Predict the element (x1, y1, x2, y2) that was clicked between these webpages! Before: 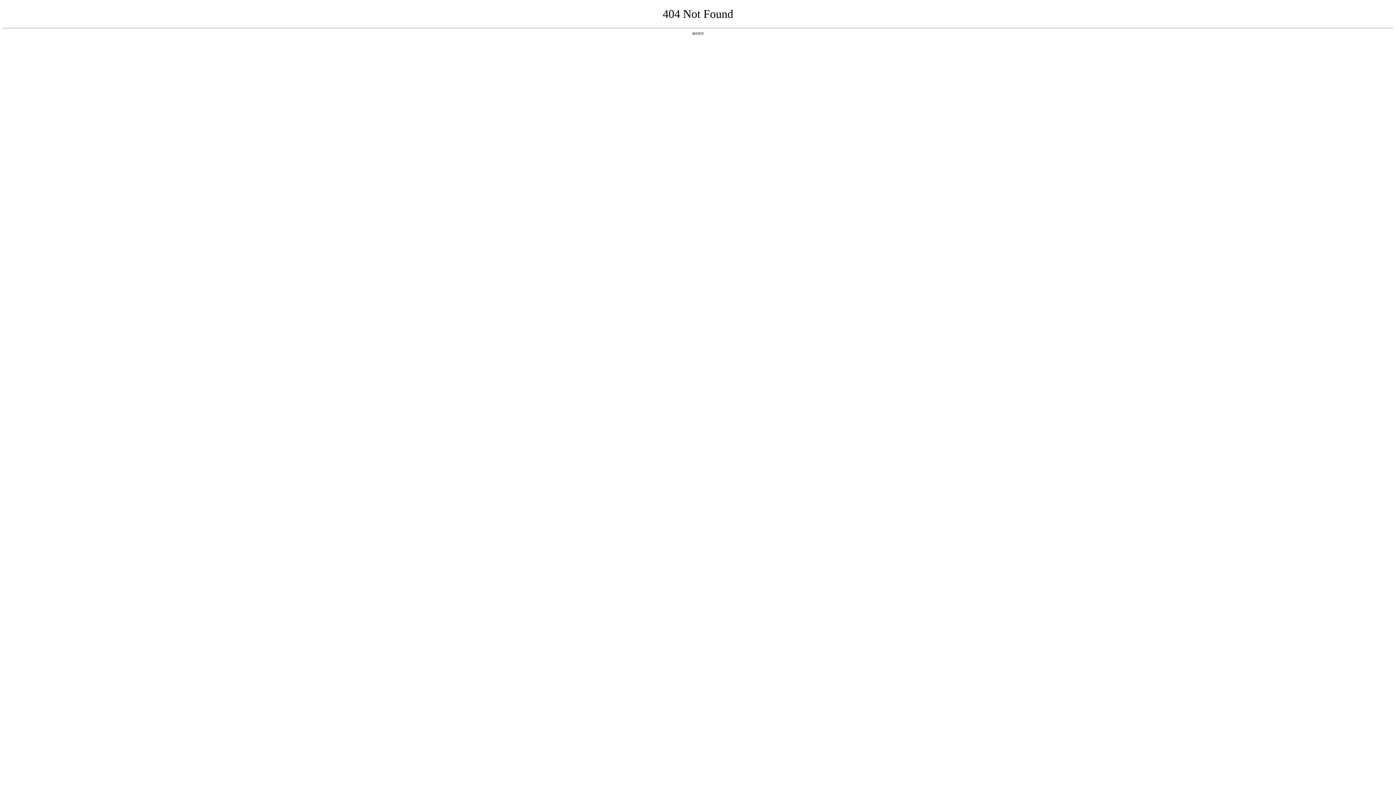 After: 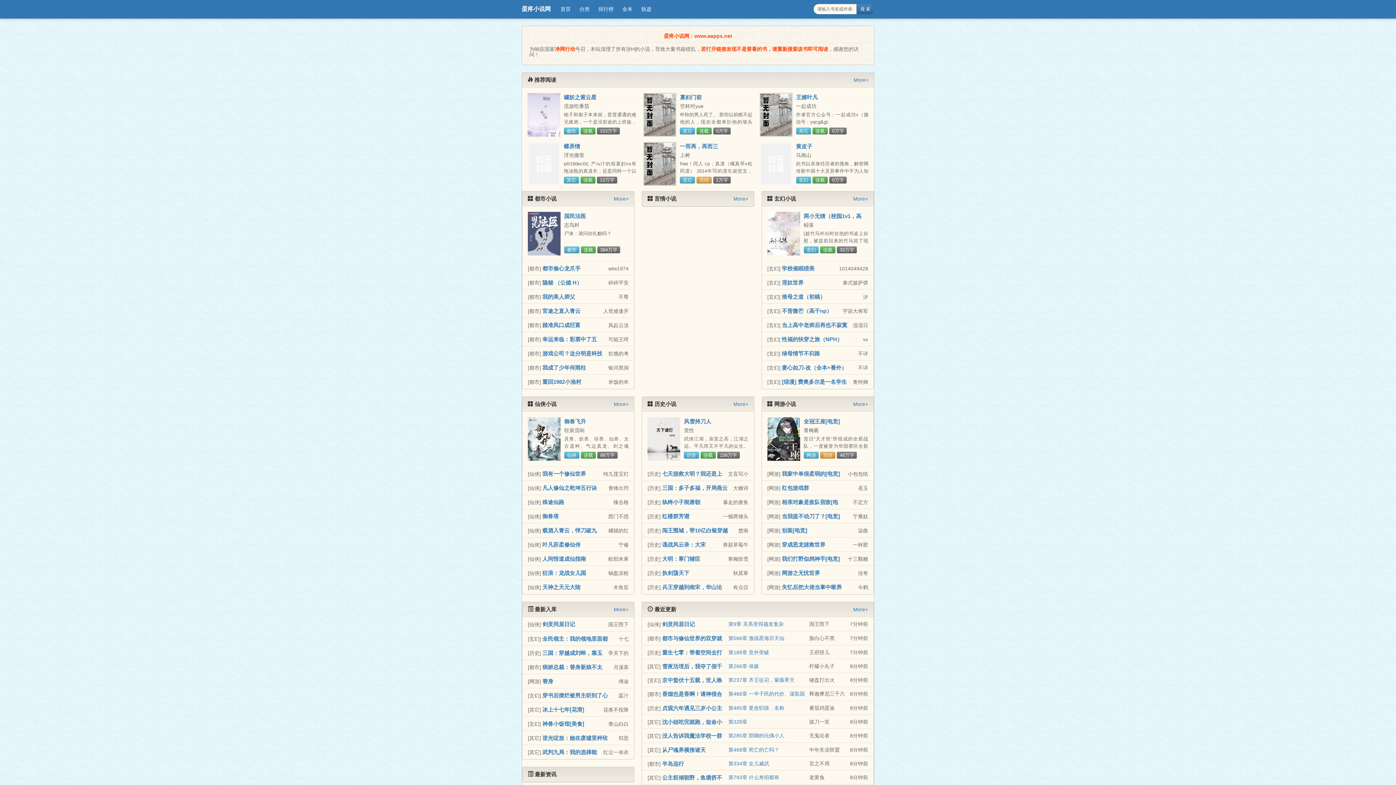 Action: bbox: (692, 31, 704, 35) label: 返回首页